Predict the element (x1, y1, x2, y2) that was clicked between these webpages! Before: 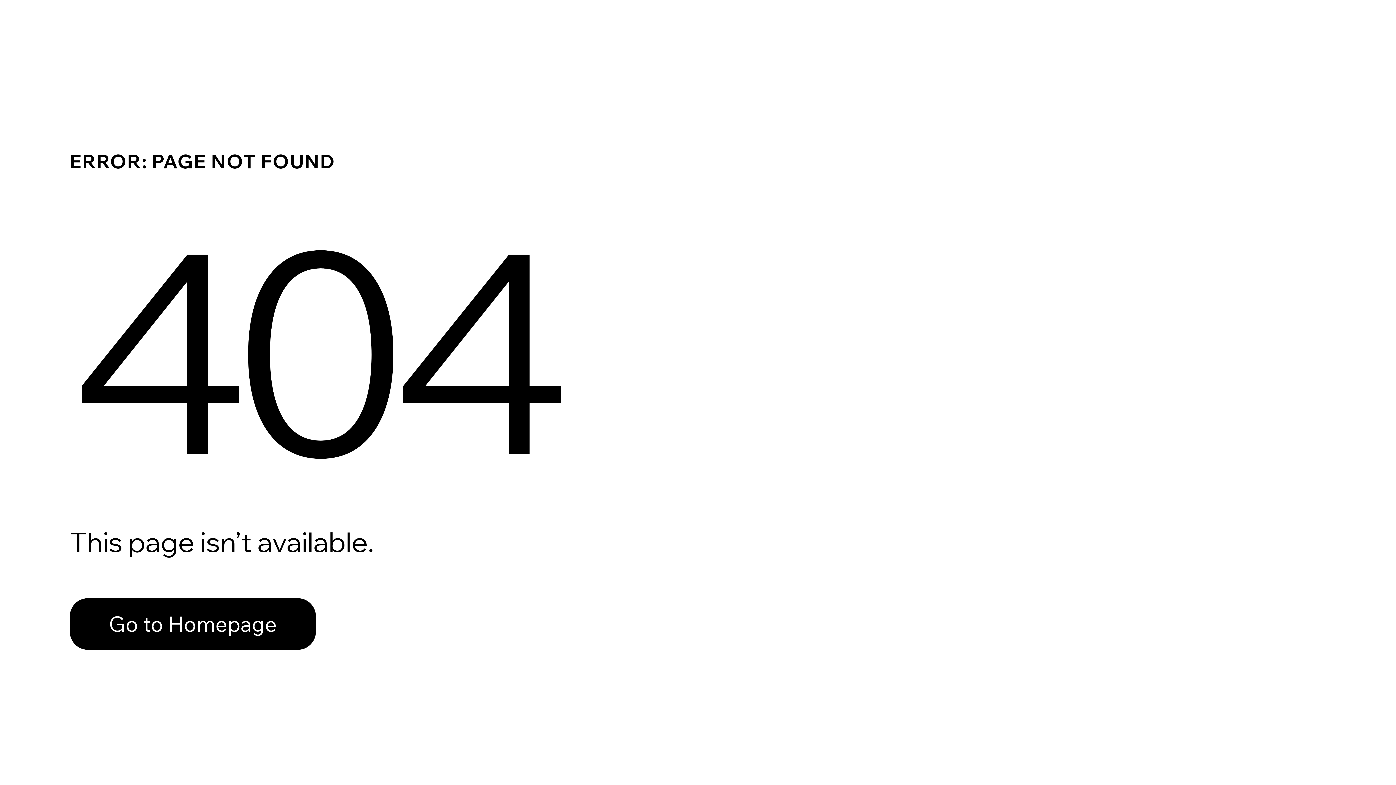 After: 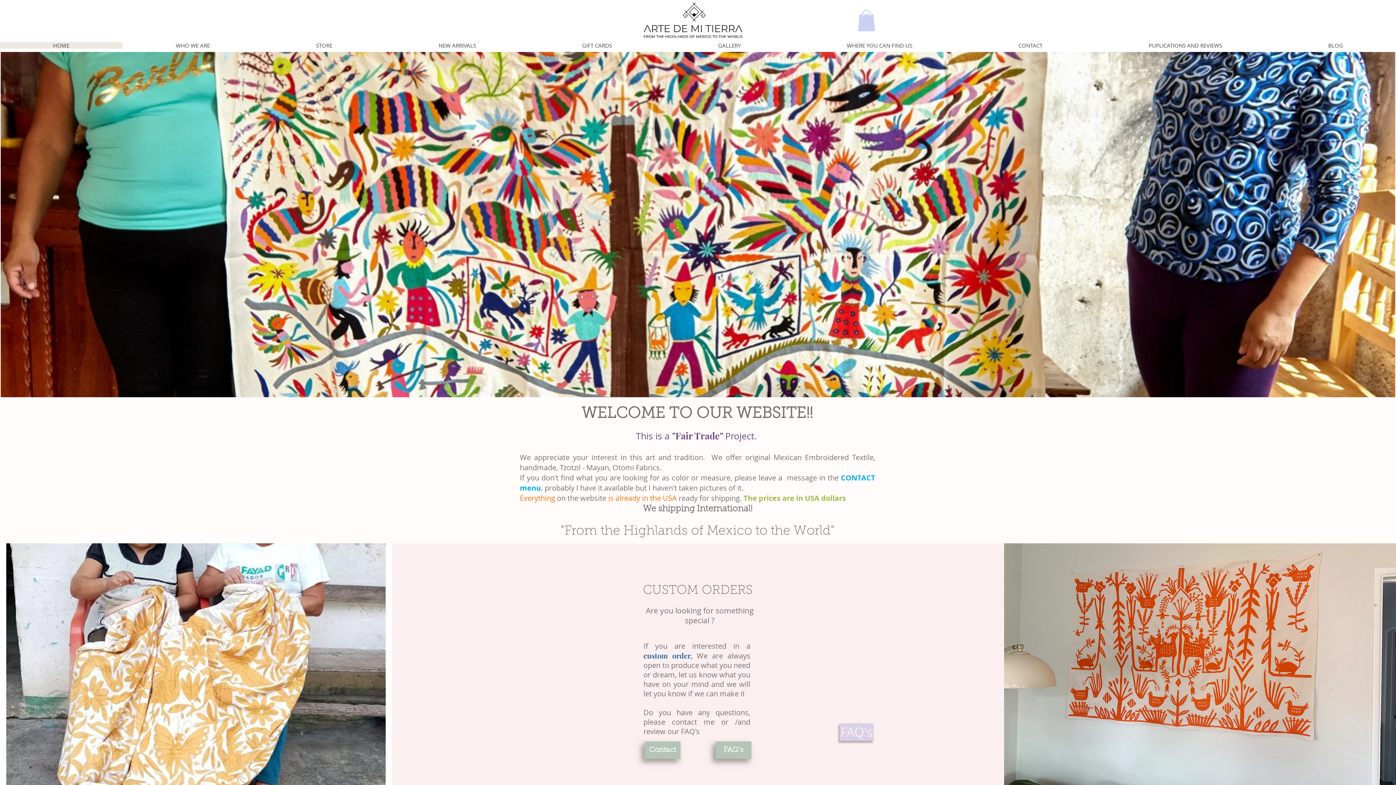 Action: bbox: (69, 582, 768, 659) label: Go to Homepage